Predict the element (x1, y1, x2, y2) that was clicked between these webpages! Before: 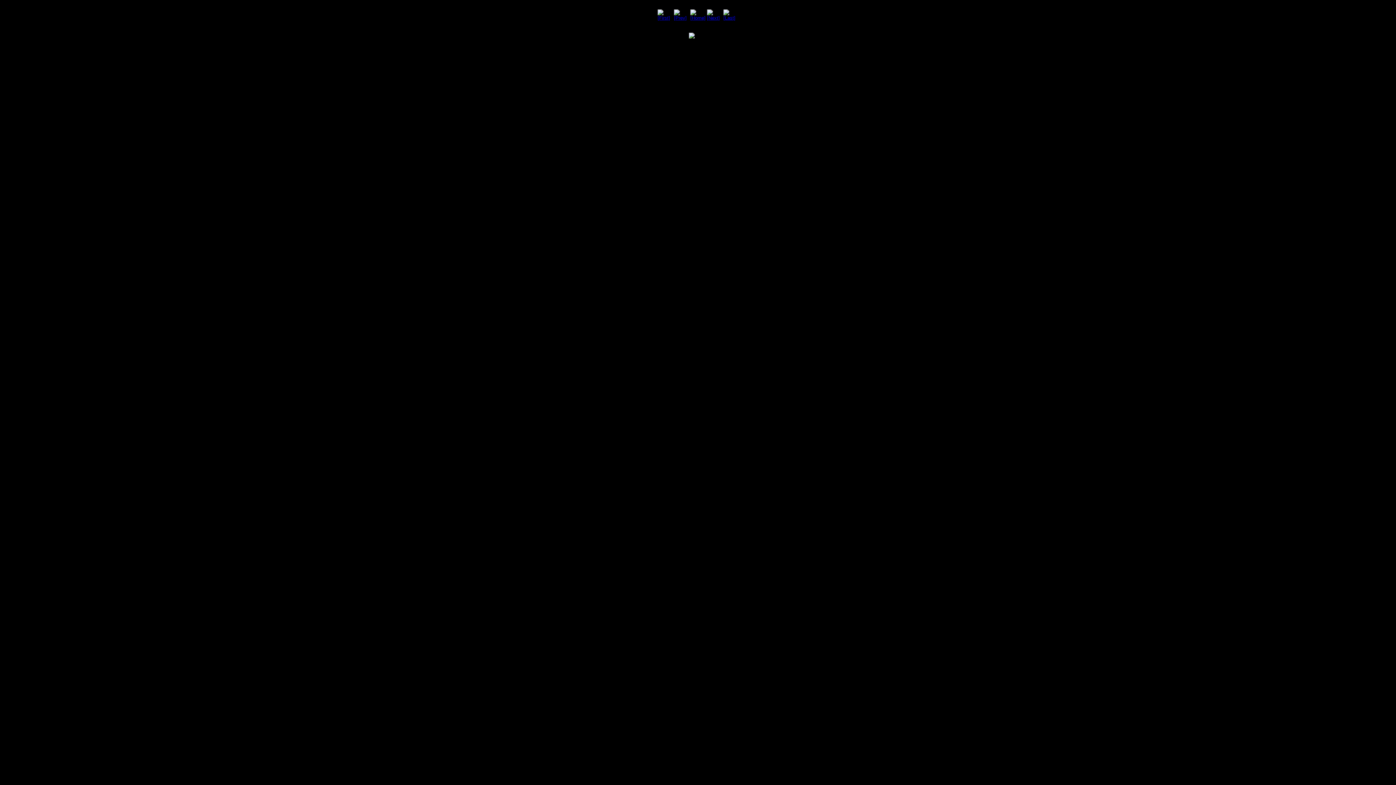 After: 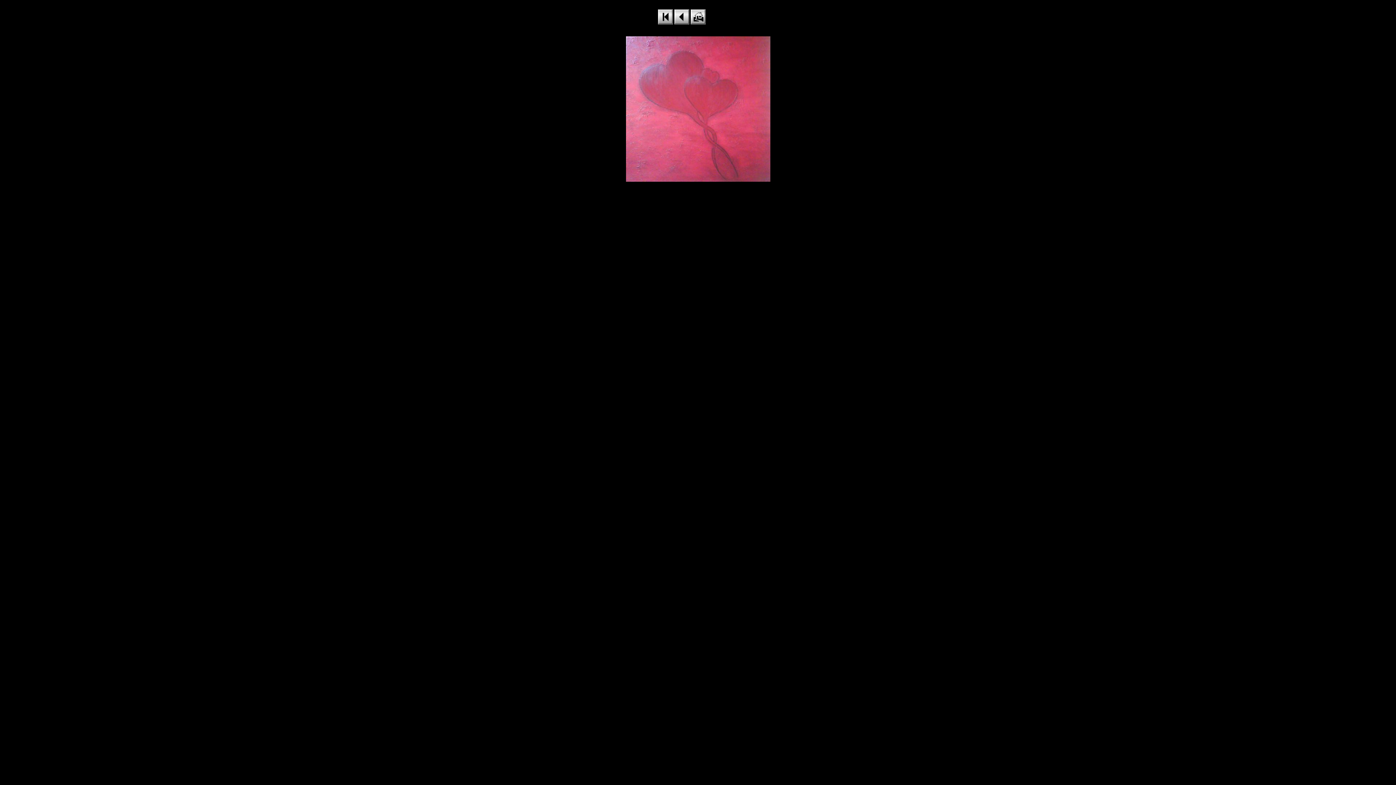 Action: bbox: (723, 15, 738, 20)